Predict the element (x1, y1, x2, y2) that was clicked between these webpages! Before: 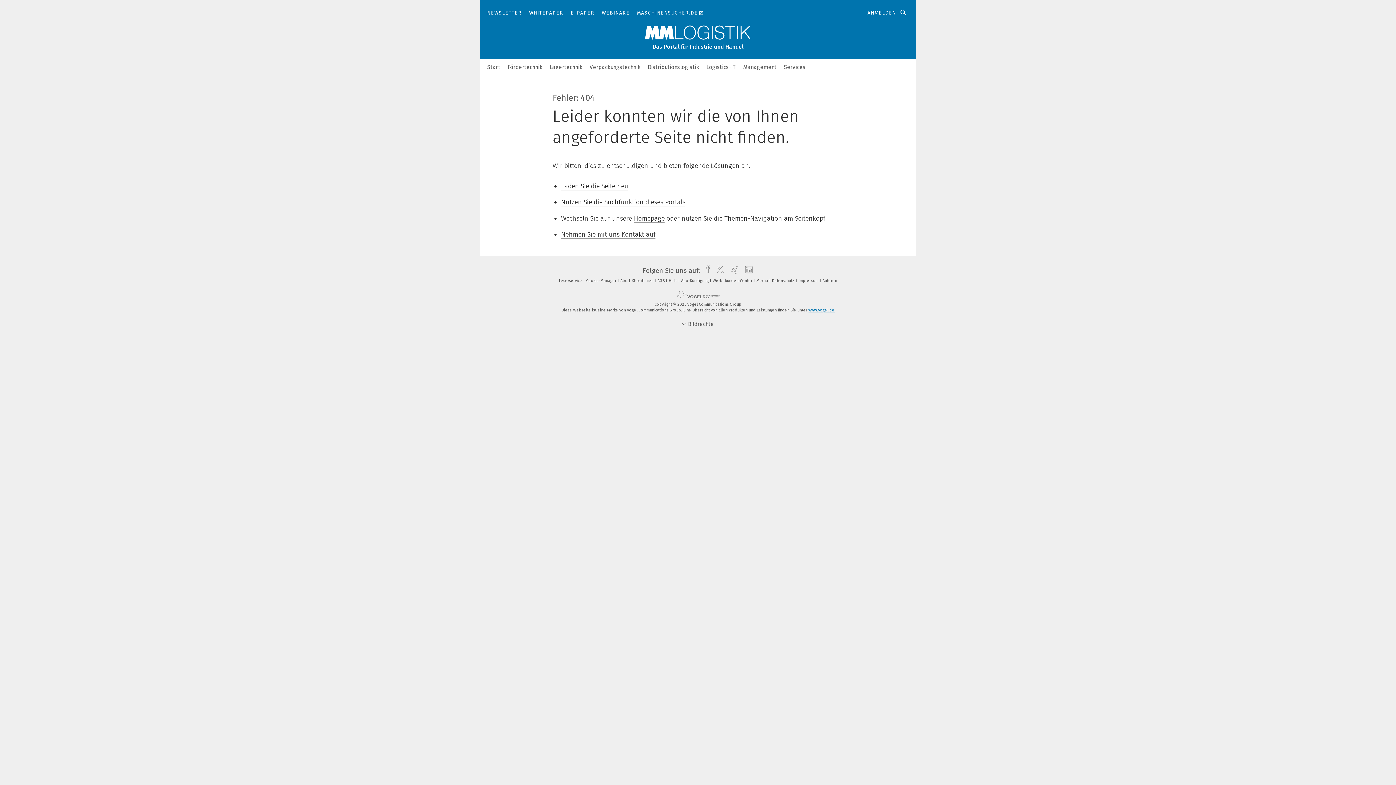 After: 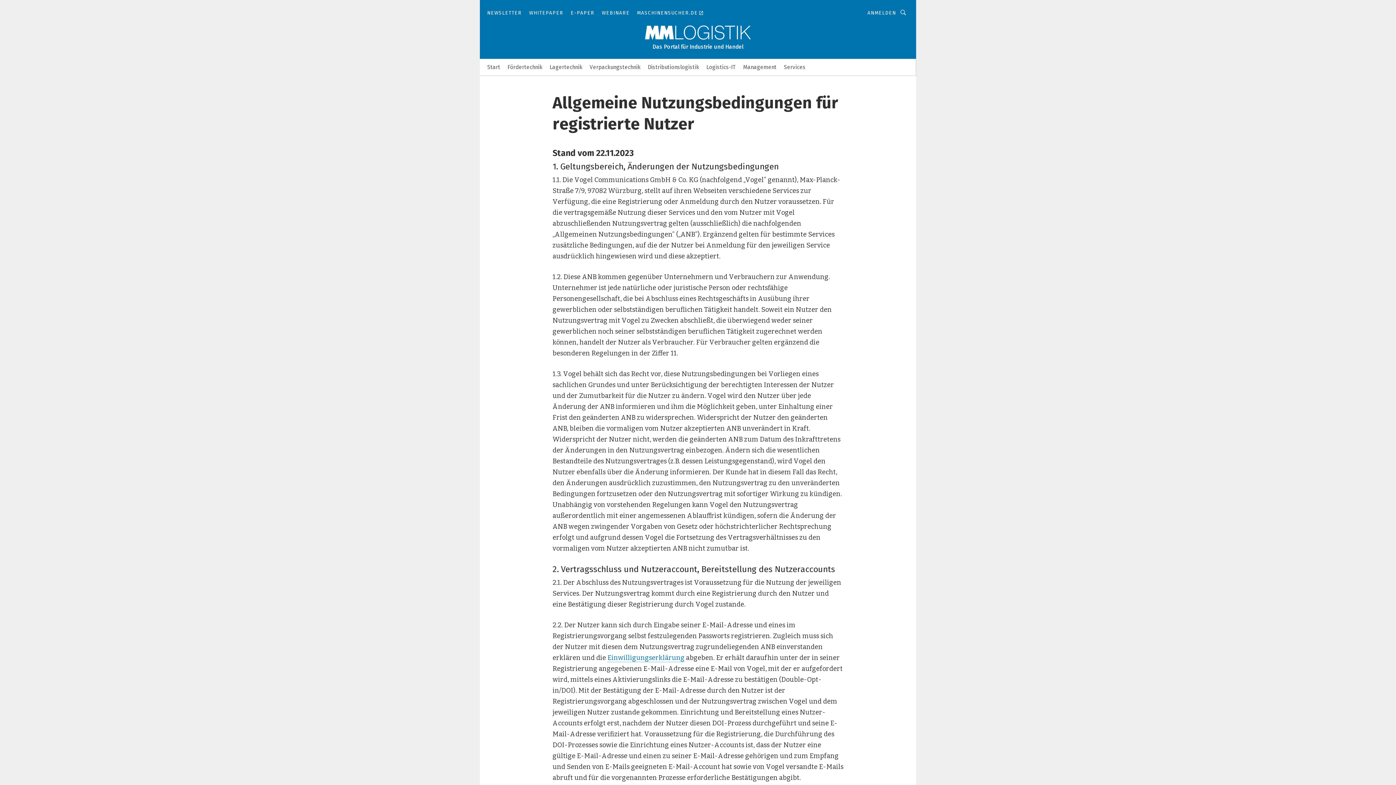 Action: bbox: (657, 278, 667, 283) label: AGB 